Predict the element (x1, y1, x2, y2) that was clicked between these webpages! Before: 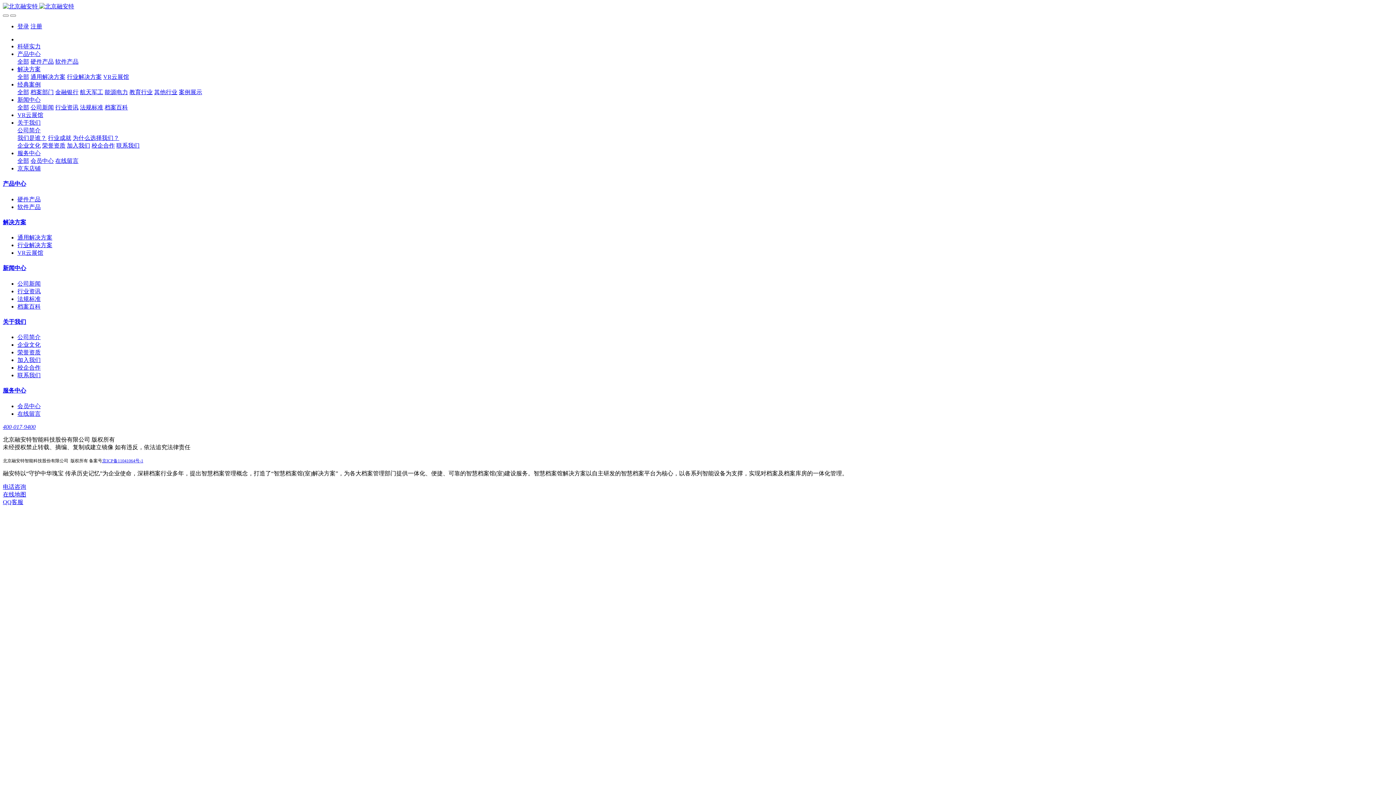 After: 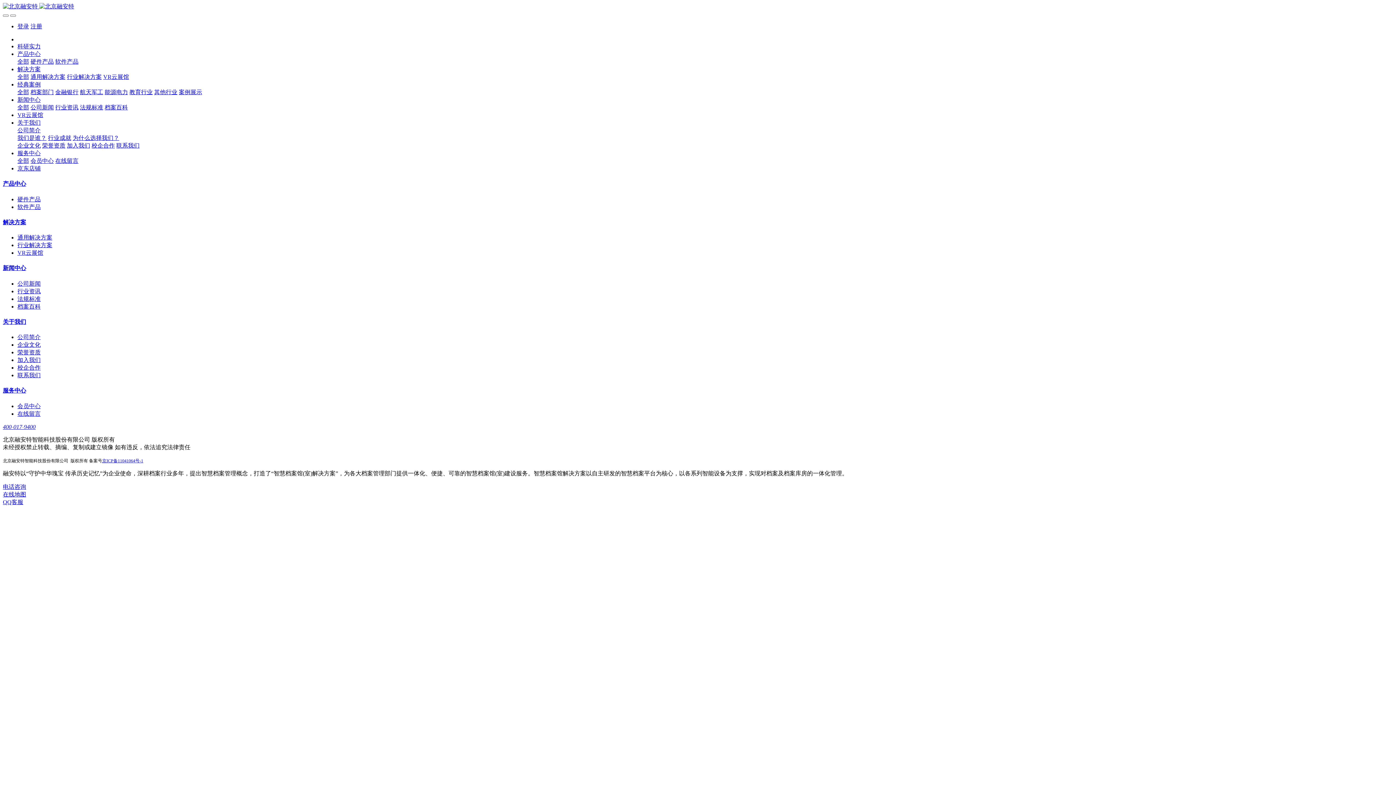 Action: bbox: (30, 104, 53, 110) label: 公司新闻